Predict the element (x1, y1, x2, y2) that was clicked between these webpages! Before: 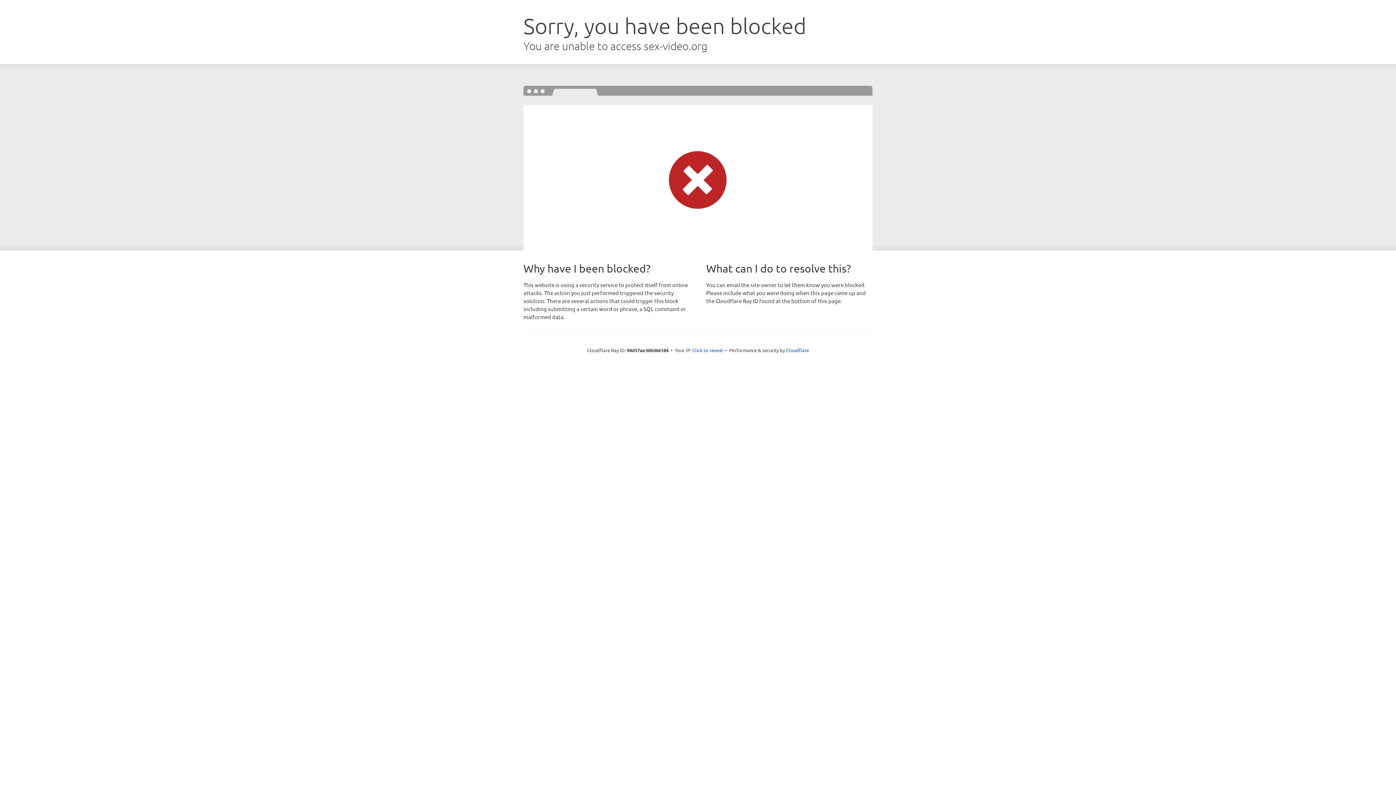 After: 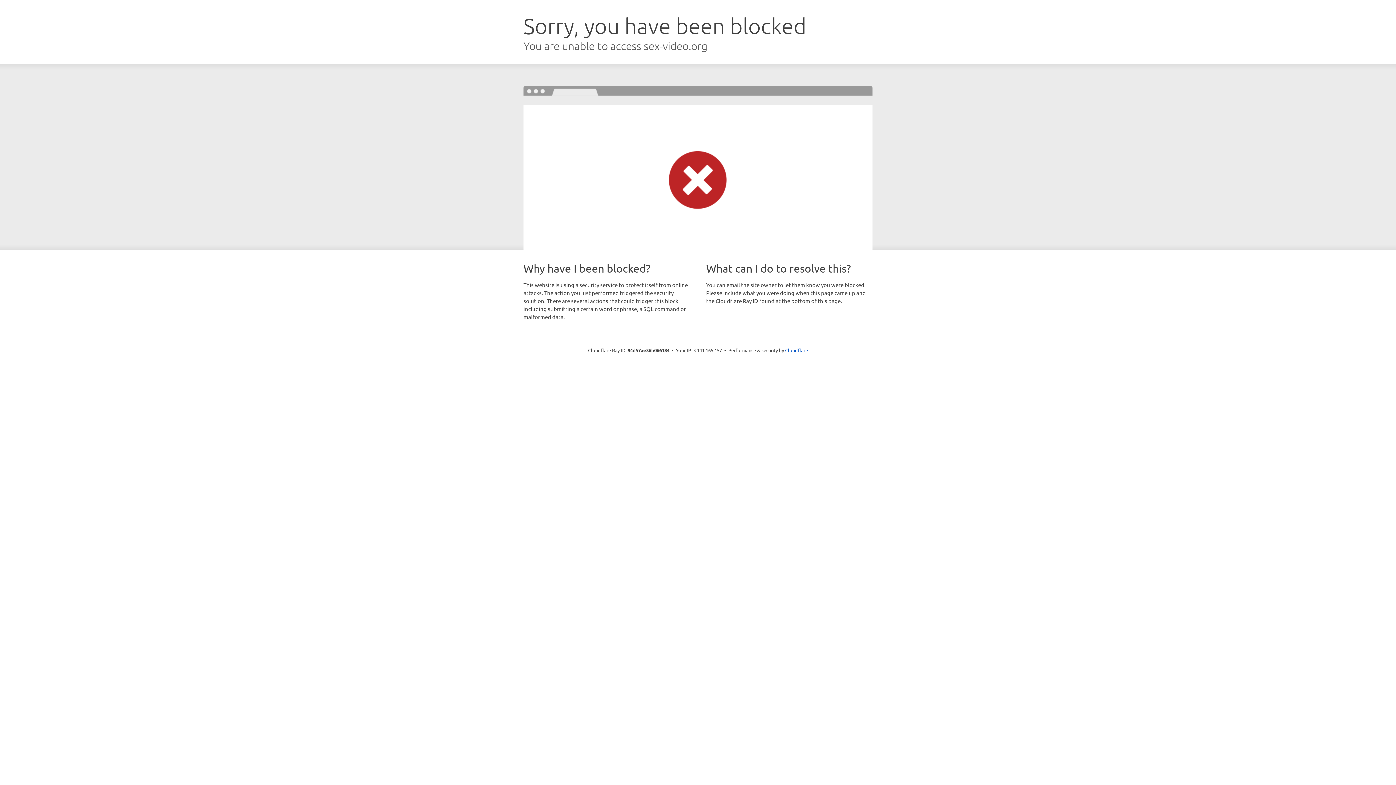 Action: bbox: (692, 346, 723, 353) label: Click to reveal